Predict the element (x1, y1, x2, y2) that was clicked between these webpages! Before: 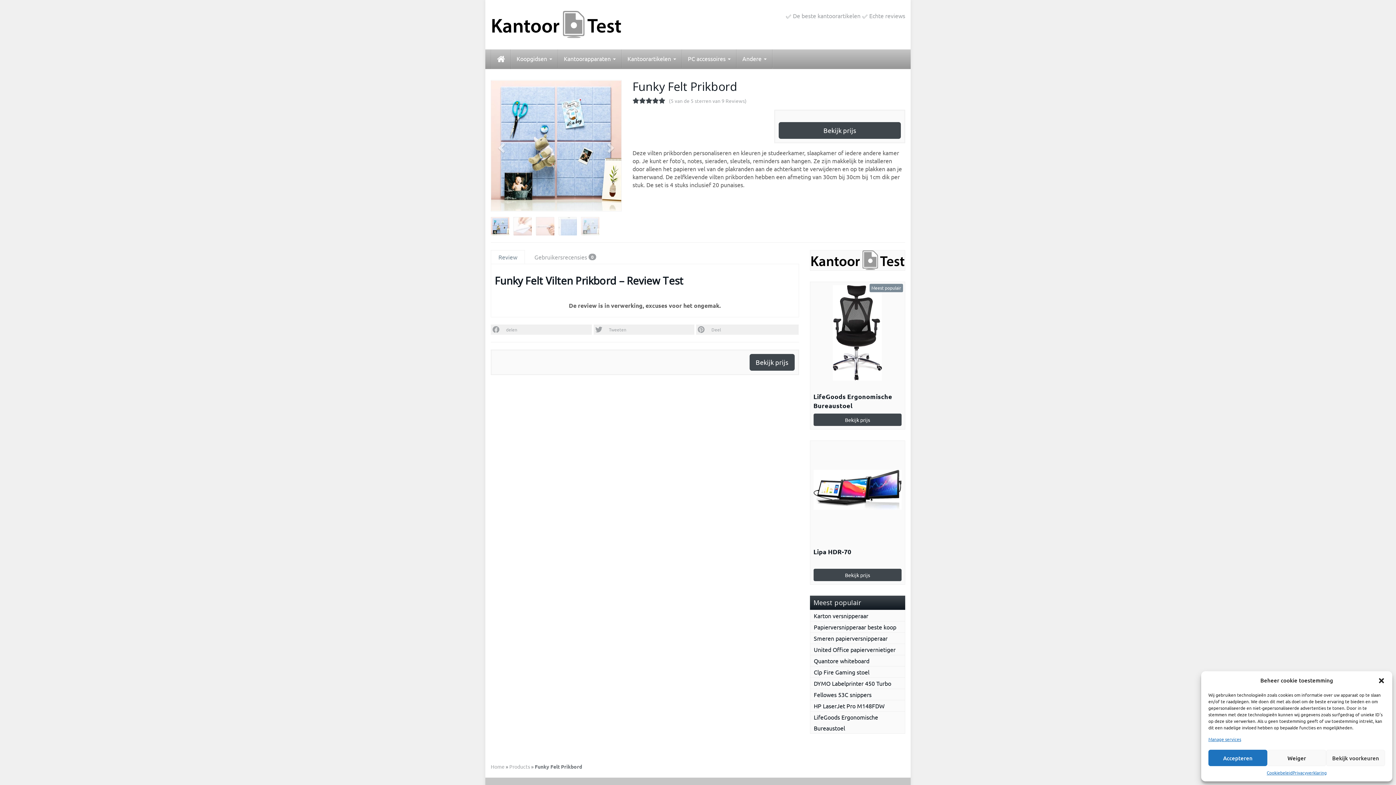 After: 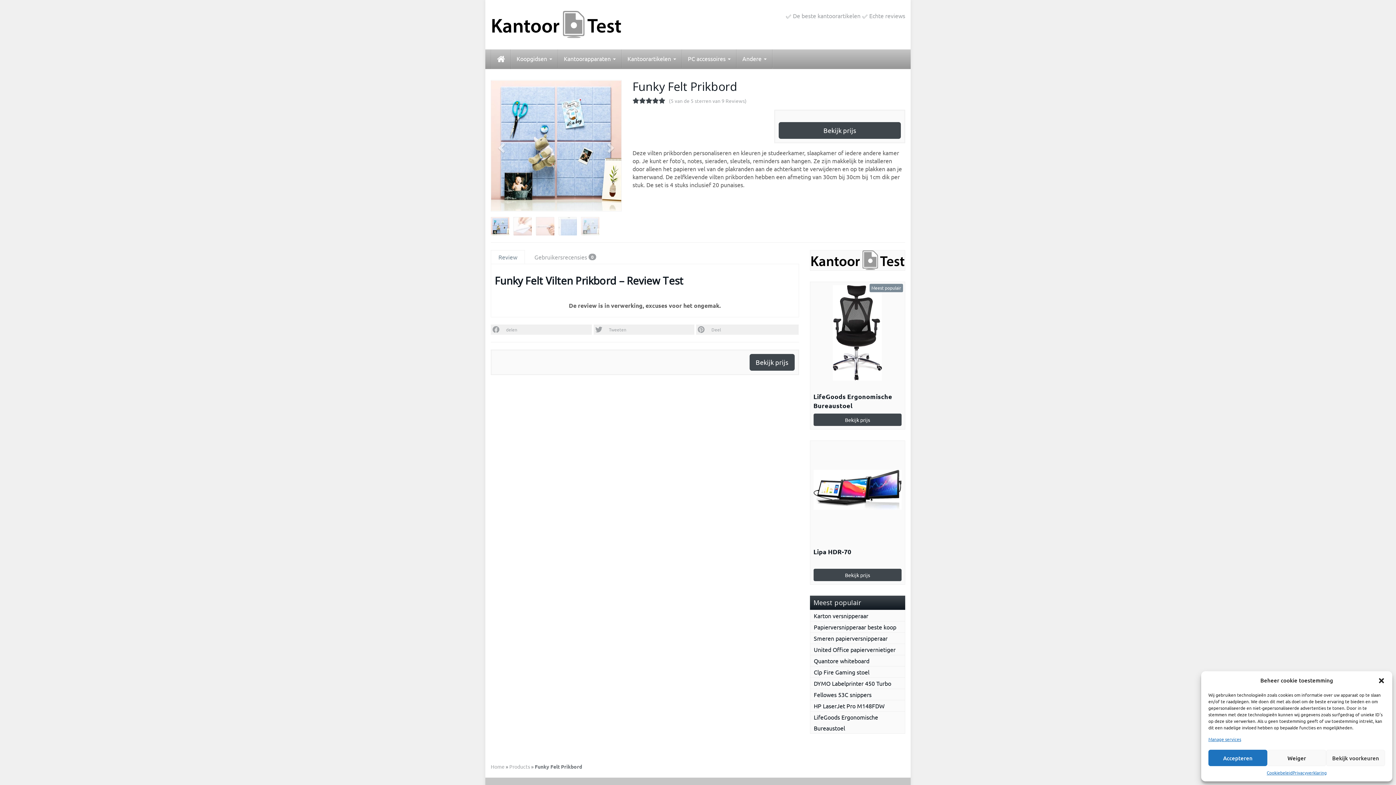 Action: label: Review bbox: (490, 250, 525, 264)